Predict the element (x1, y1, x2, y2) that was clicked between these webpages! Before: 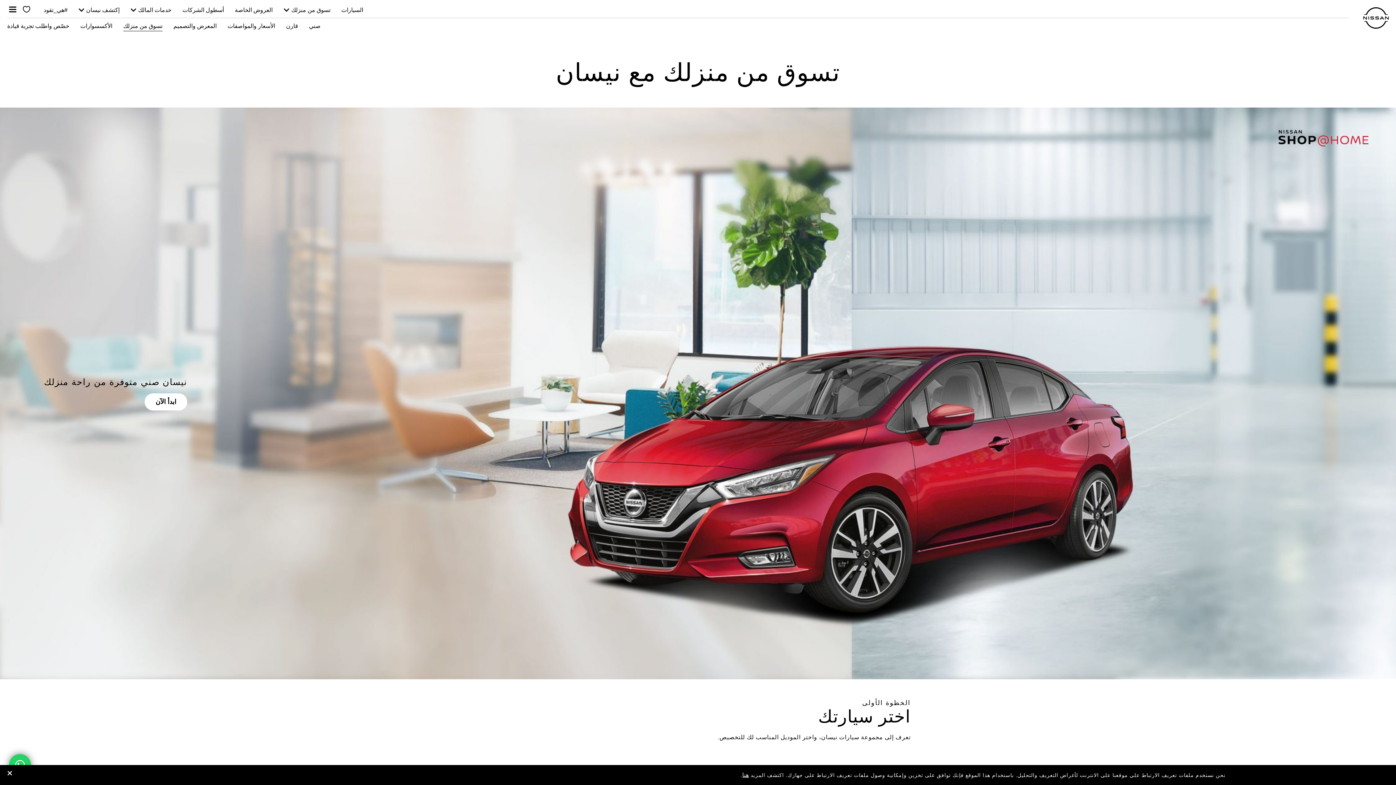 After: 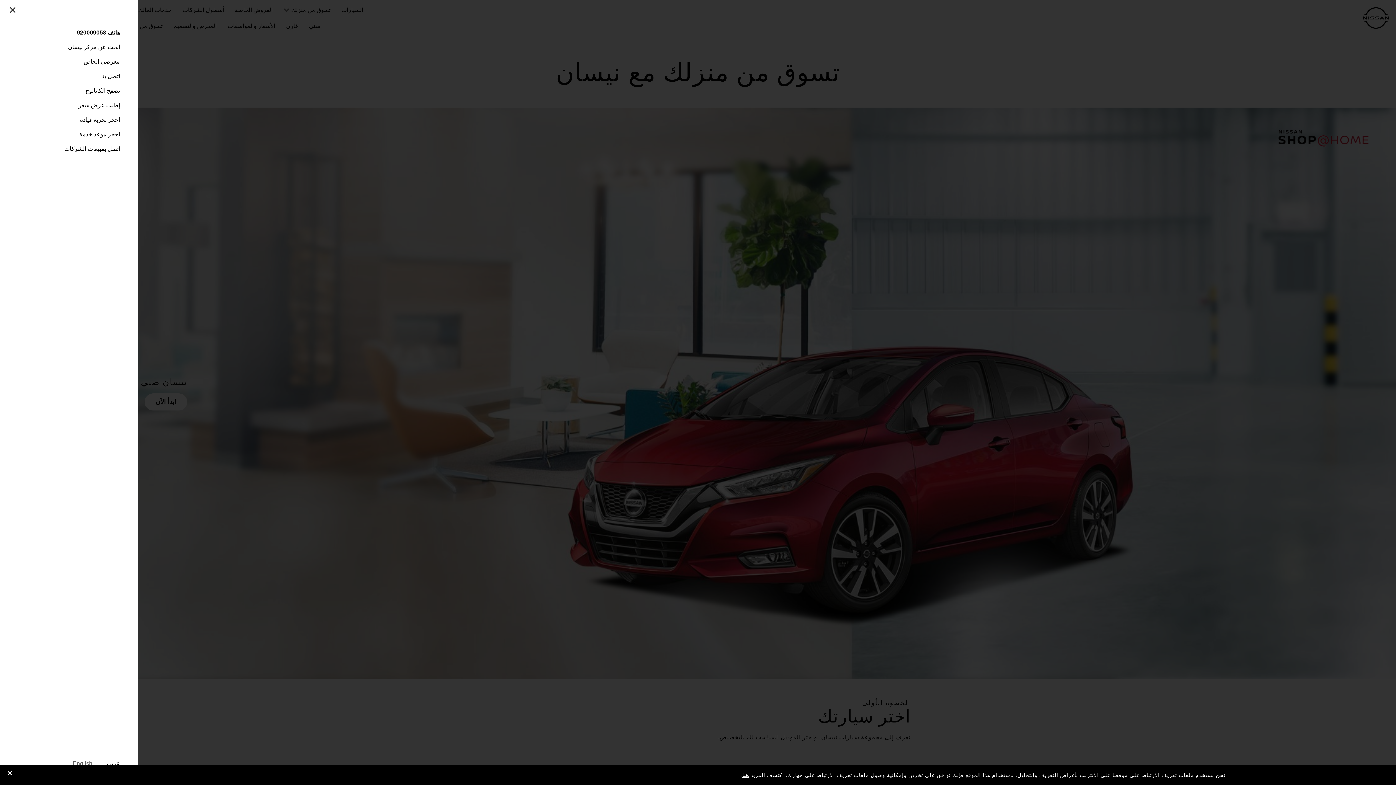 Action: bbox: (9, 5, 16, 13) label: Open Menu